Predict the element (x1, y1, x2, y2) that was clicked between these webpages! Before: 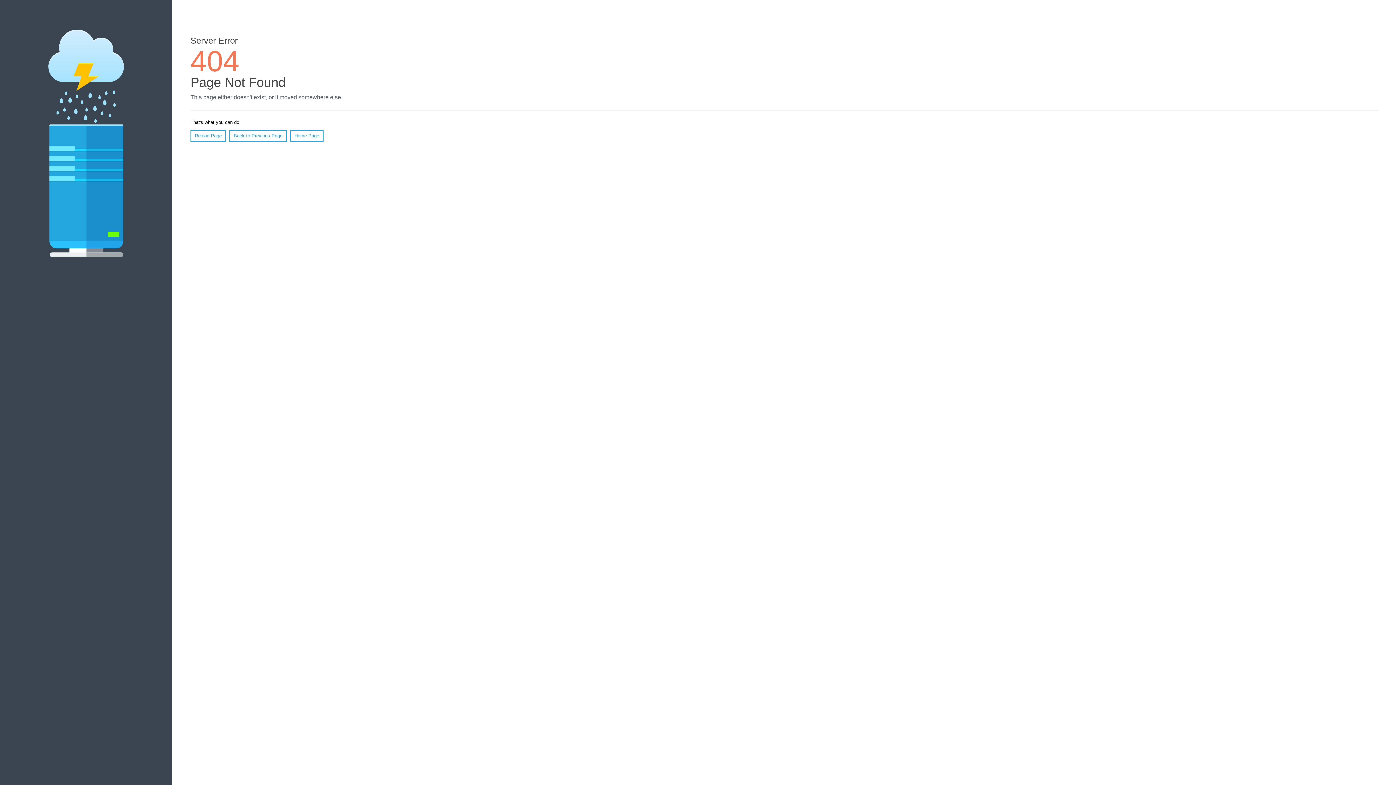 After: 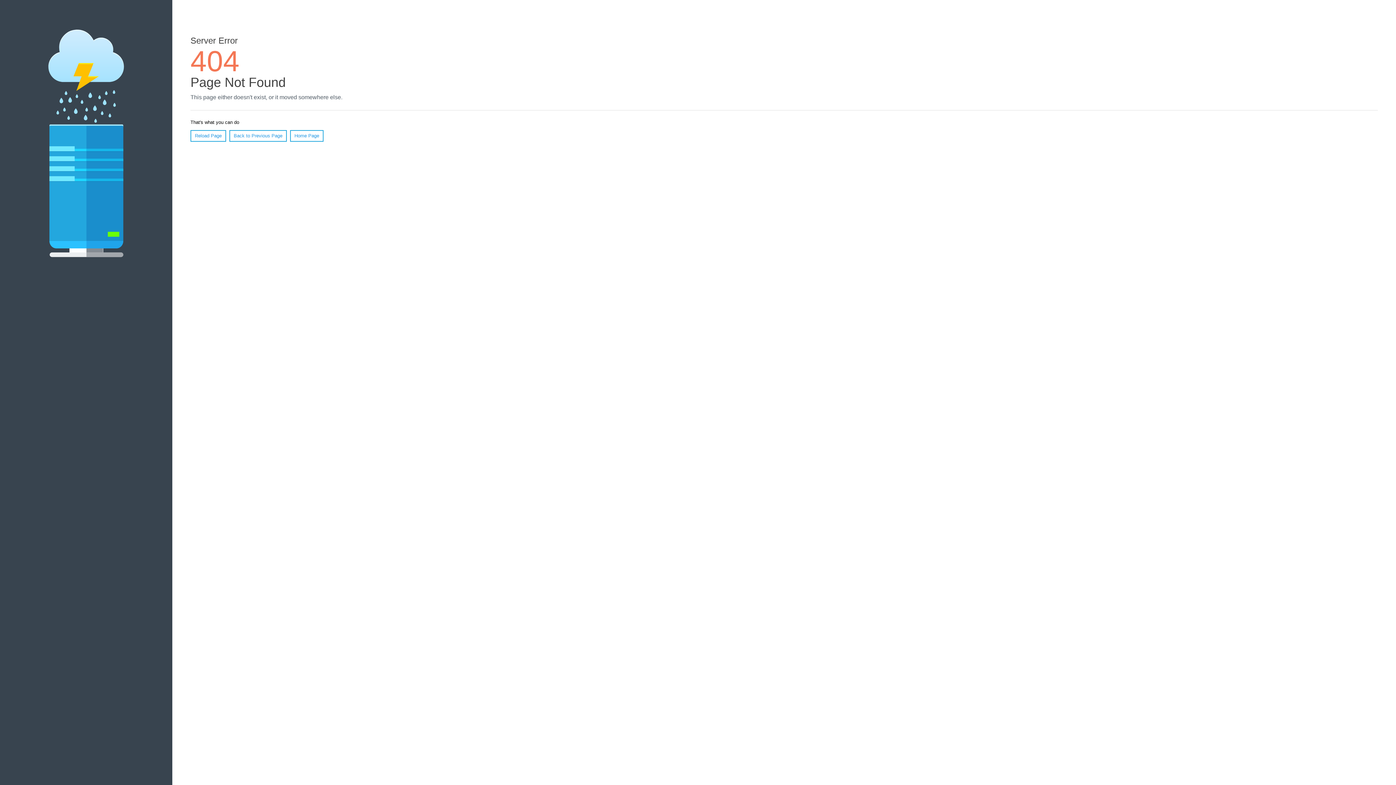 Action: bbox: (190, 130, 226, 141) label: Reload Page